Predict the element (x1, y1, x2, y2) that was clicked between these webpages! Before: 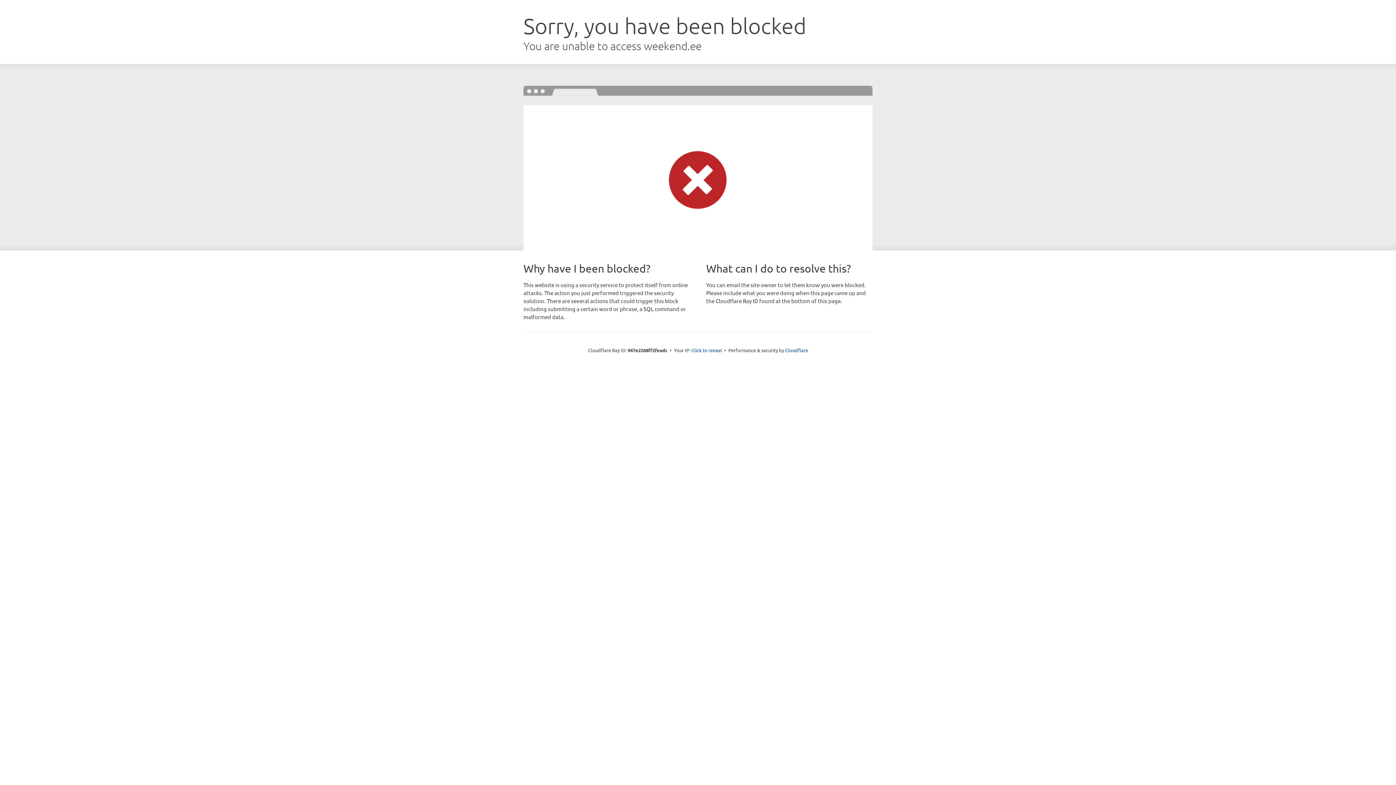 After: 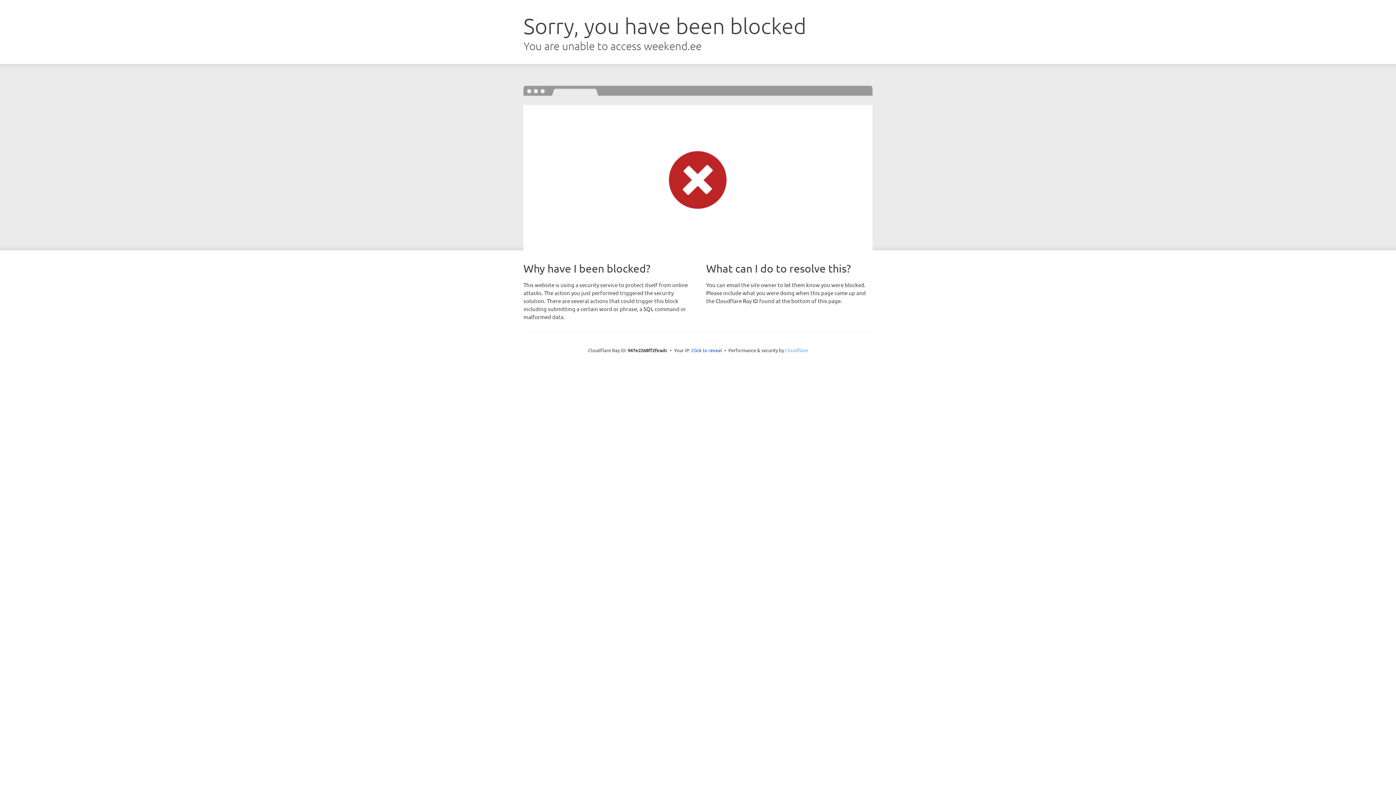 Action: bbox: (785, 347, 808, 353) label: Cloudflare